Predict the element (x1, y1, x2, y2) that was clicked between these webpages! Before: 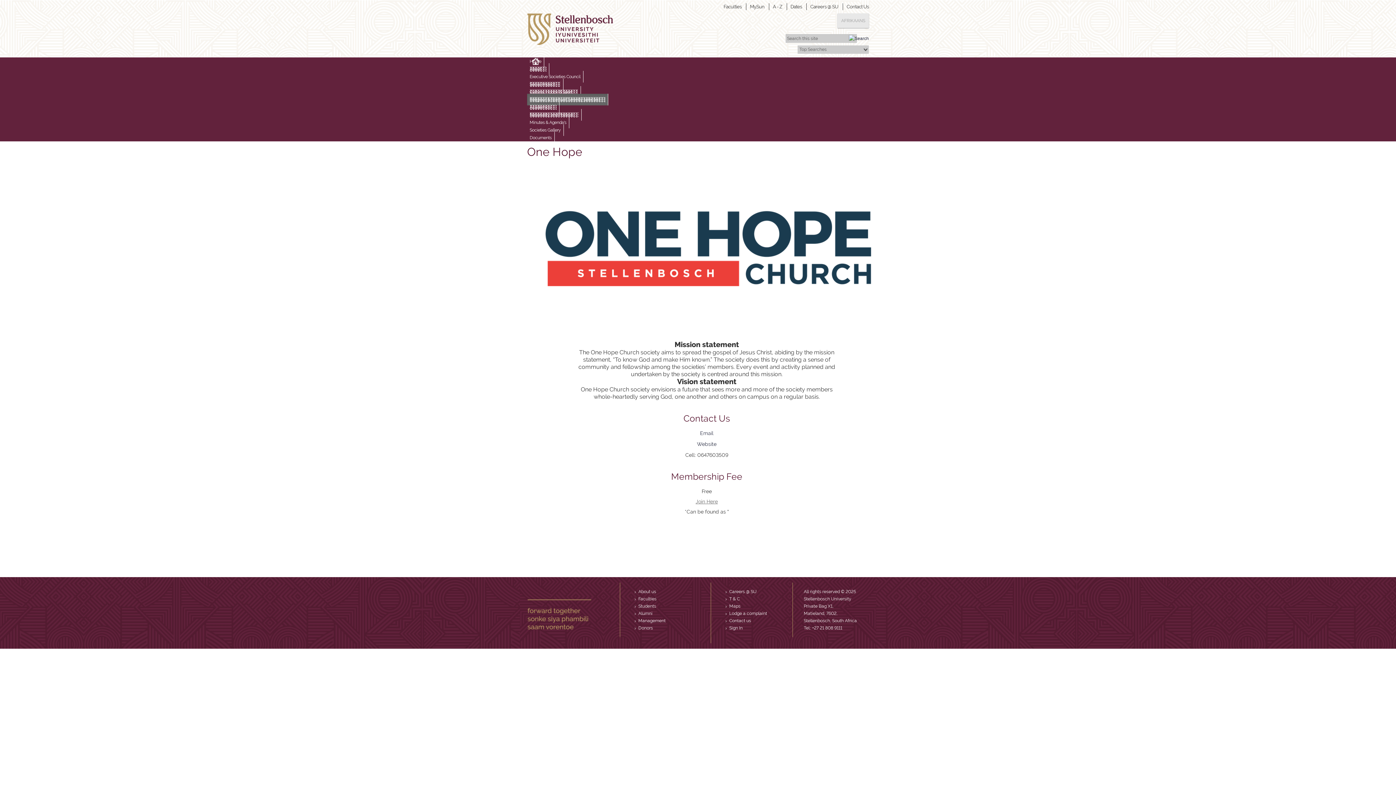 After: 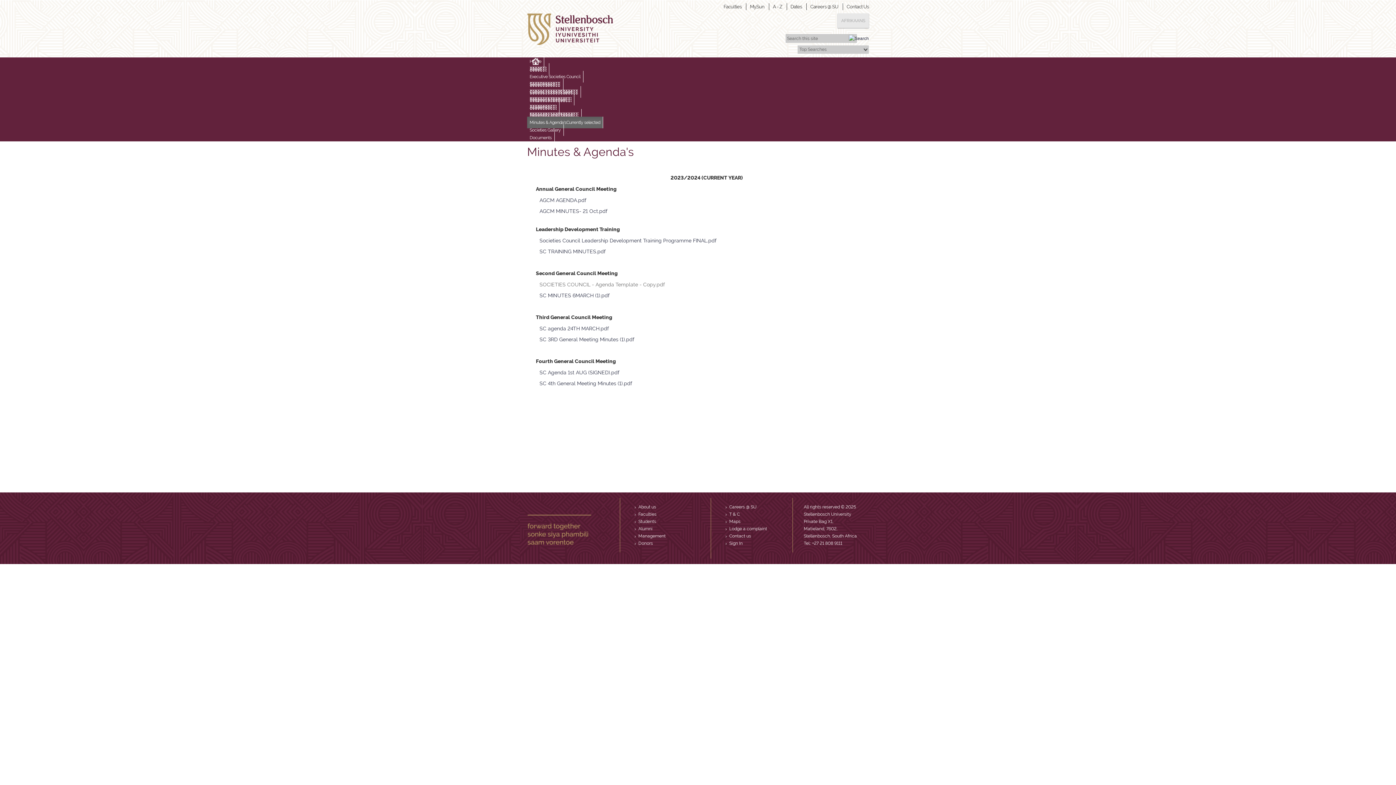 Action: label: Minutes & Agenda's bbox: (527, 116, 569, 128)